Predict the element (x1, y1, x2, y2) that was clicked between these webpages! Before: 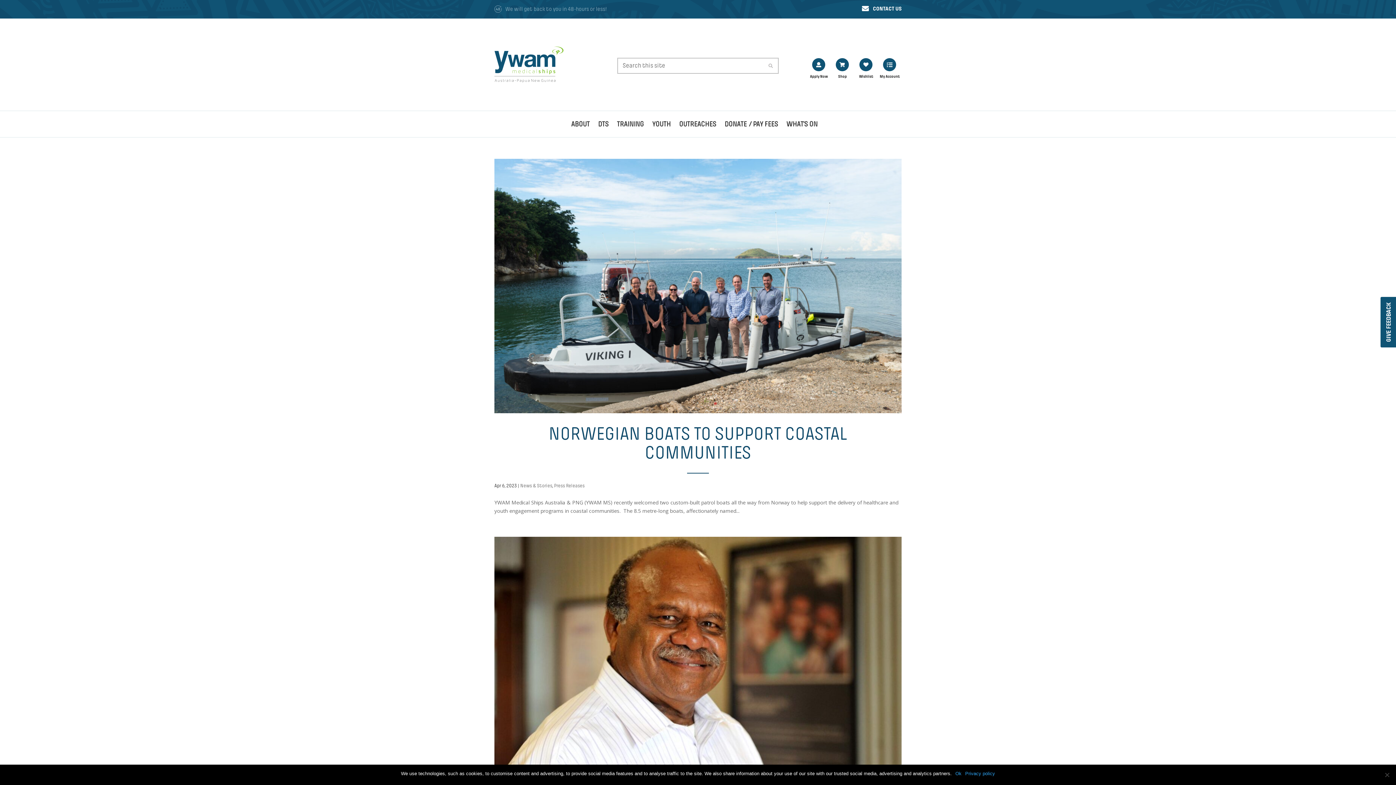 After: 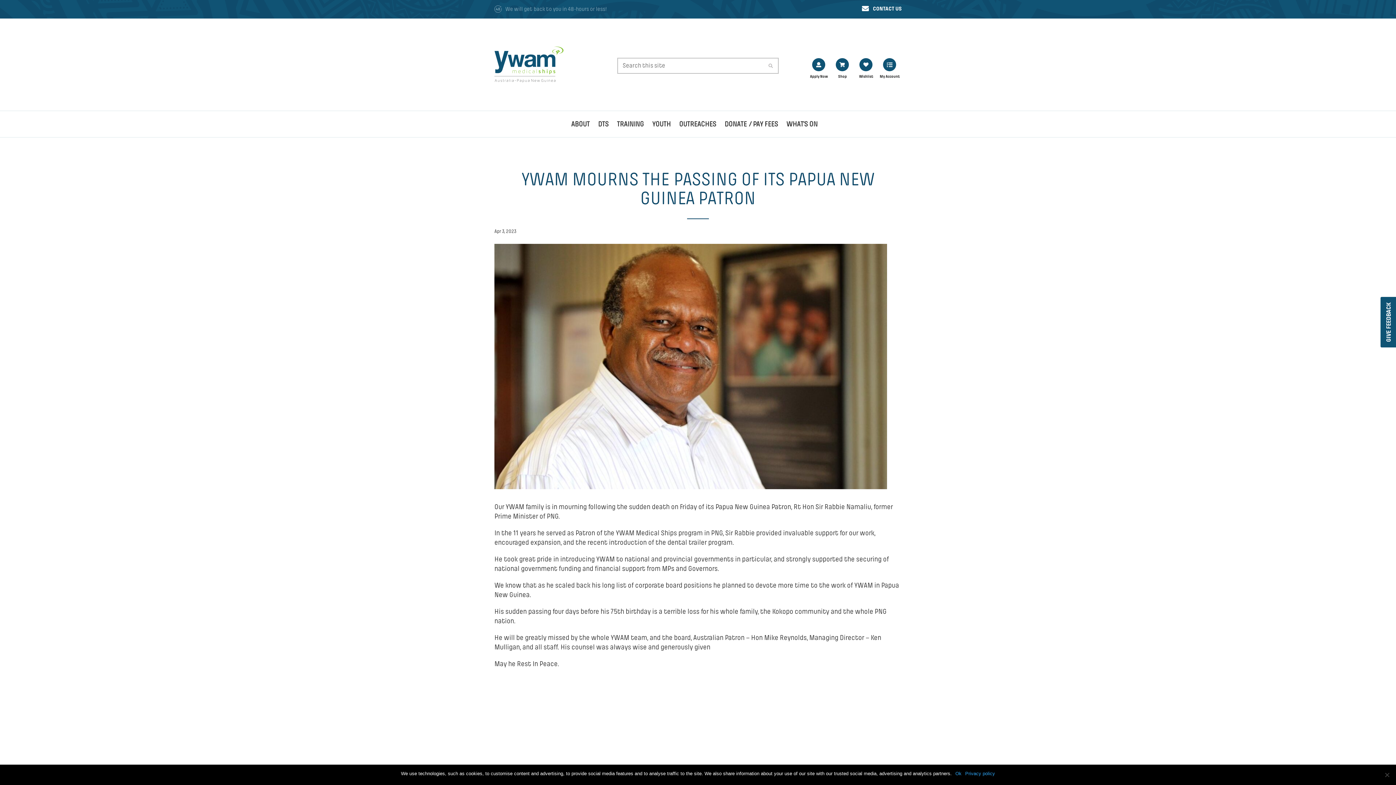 Action: bbox: (494, 537, 901, 791)